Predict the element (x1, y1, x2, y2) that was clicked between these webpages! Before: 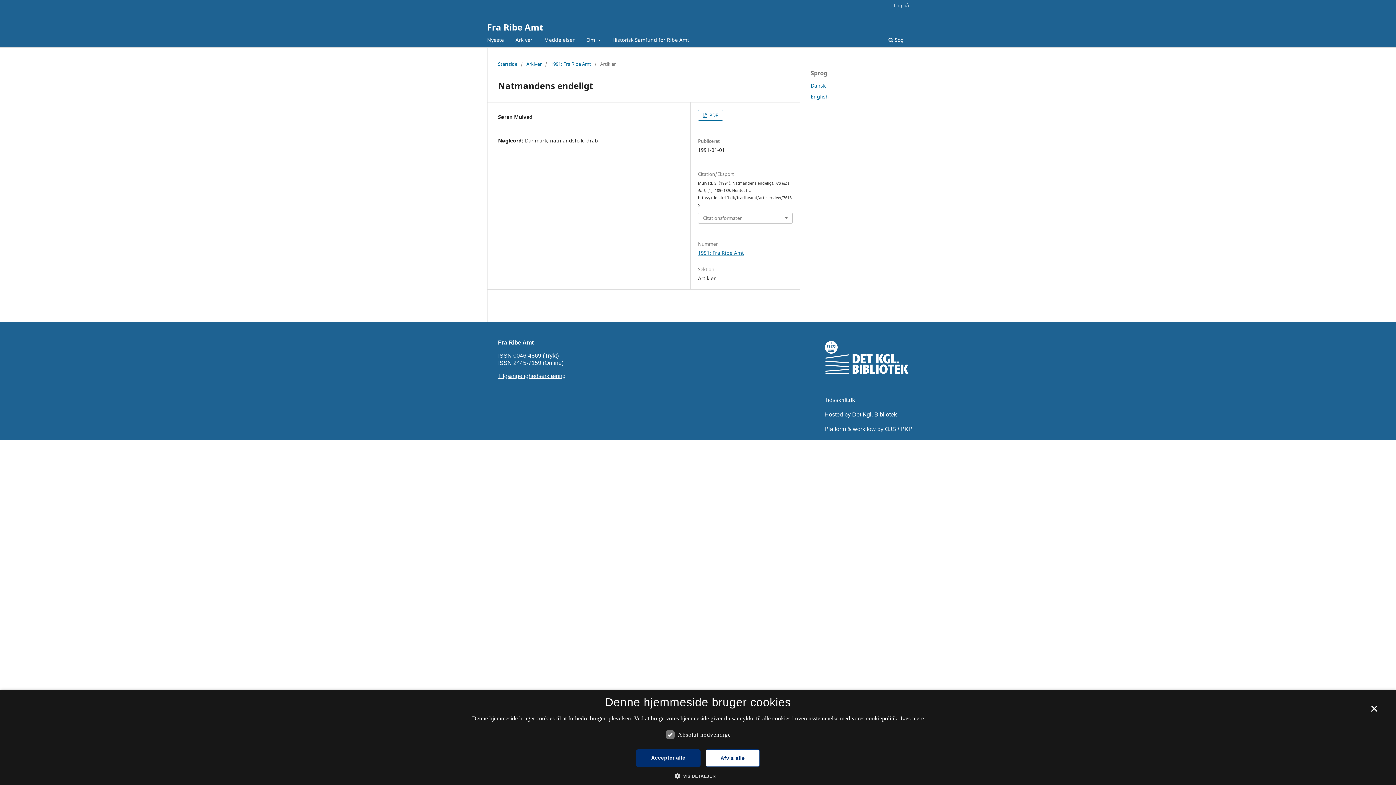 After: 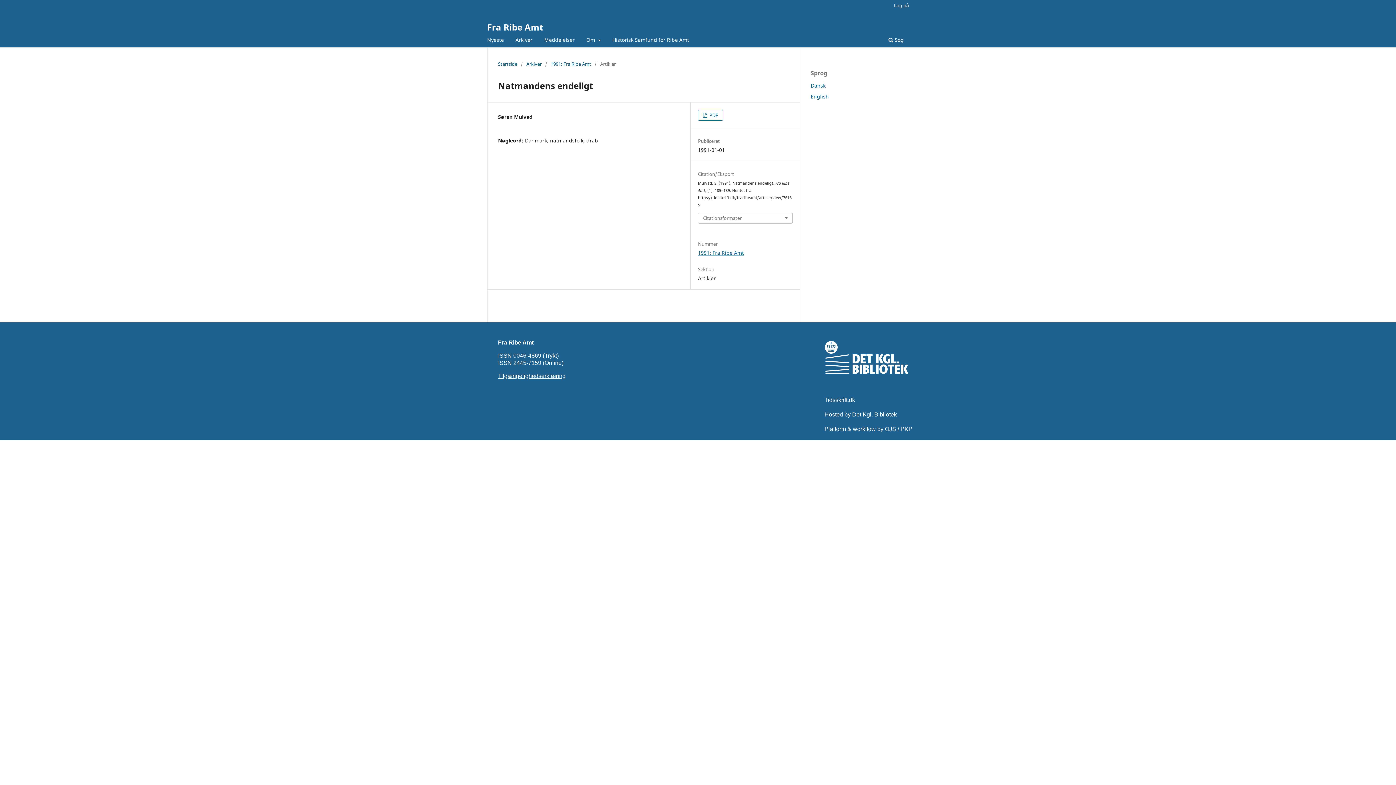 Action: label: Accepter alle bbox: (636, 749, 700, 767)